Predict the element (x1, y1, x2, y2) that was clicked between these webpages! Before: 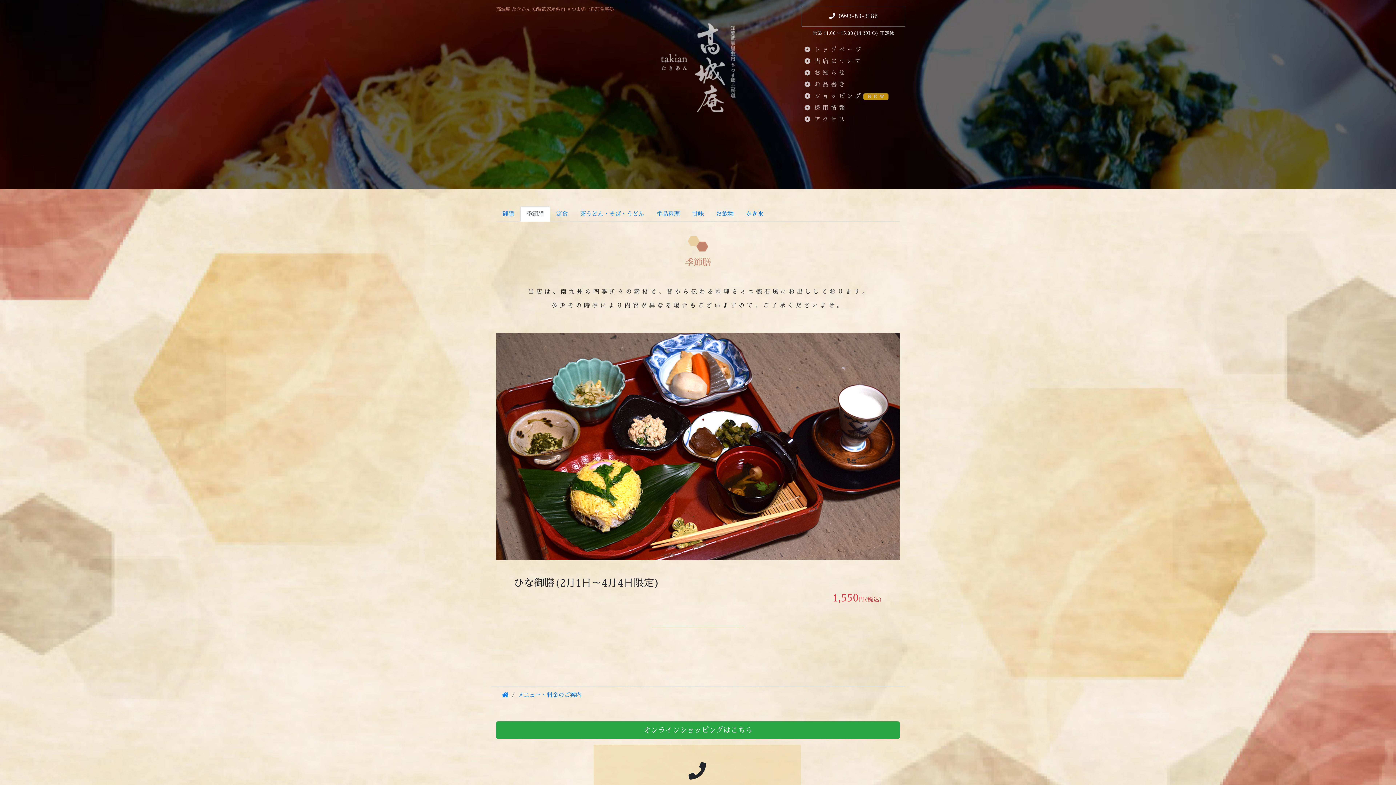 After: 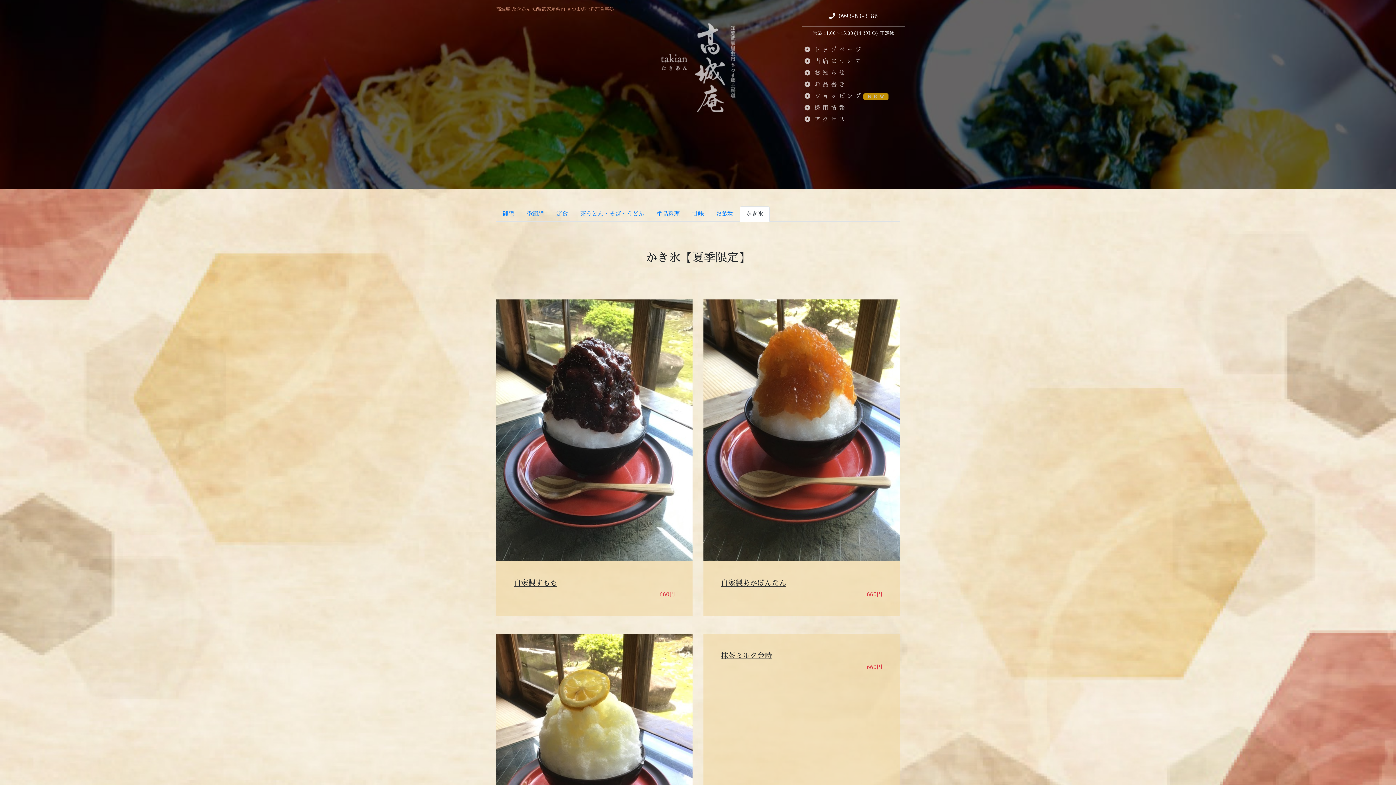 Action: bbox: (740, 206, 769, 221) label: かき氷